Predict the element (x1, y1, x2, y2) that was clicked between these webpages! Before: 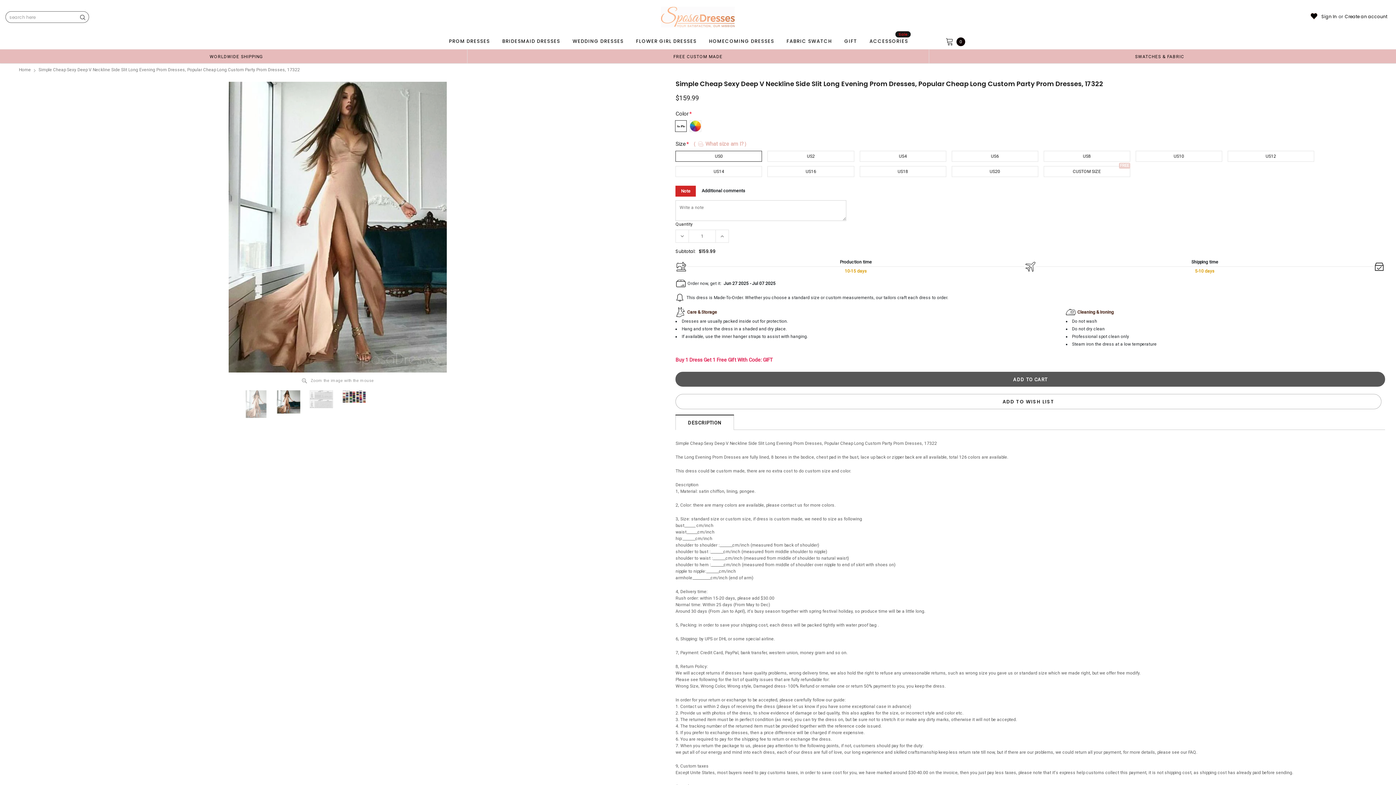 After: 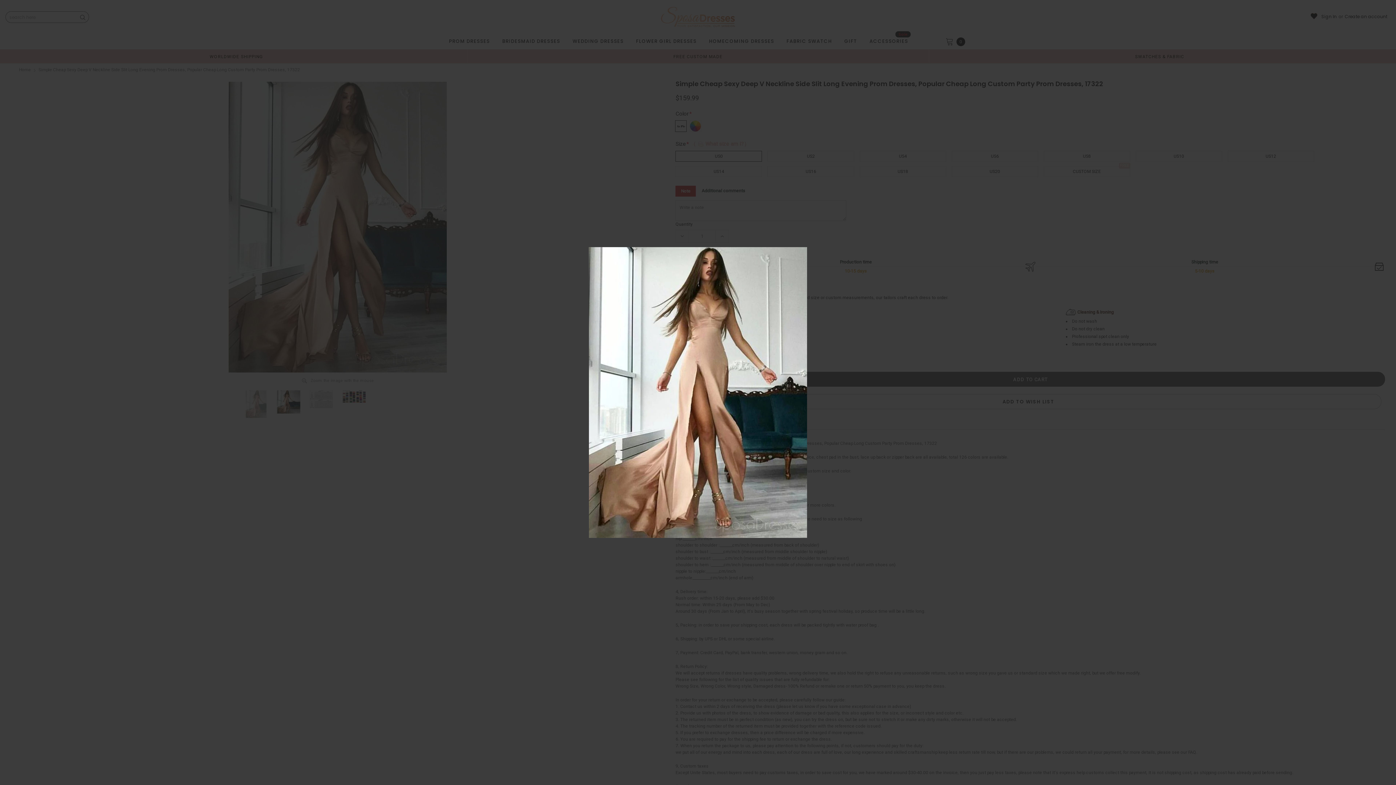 Action: bbox: (228, 81, 446, 372)